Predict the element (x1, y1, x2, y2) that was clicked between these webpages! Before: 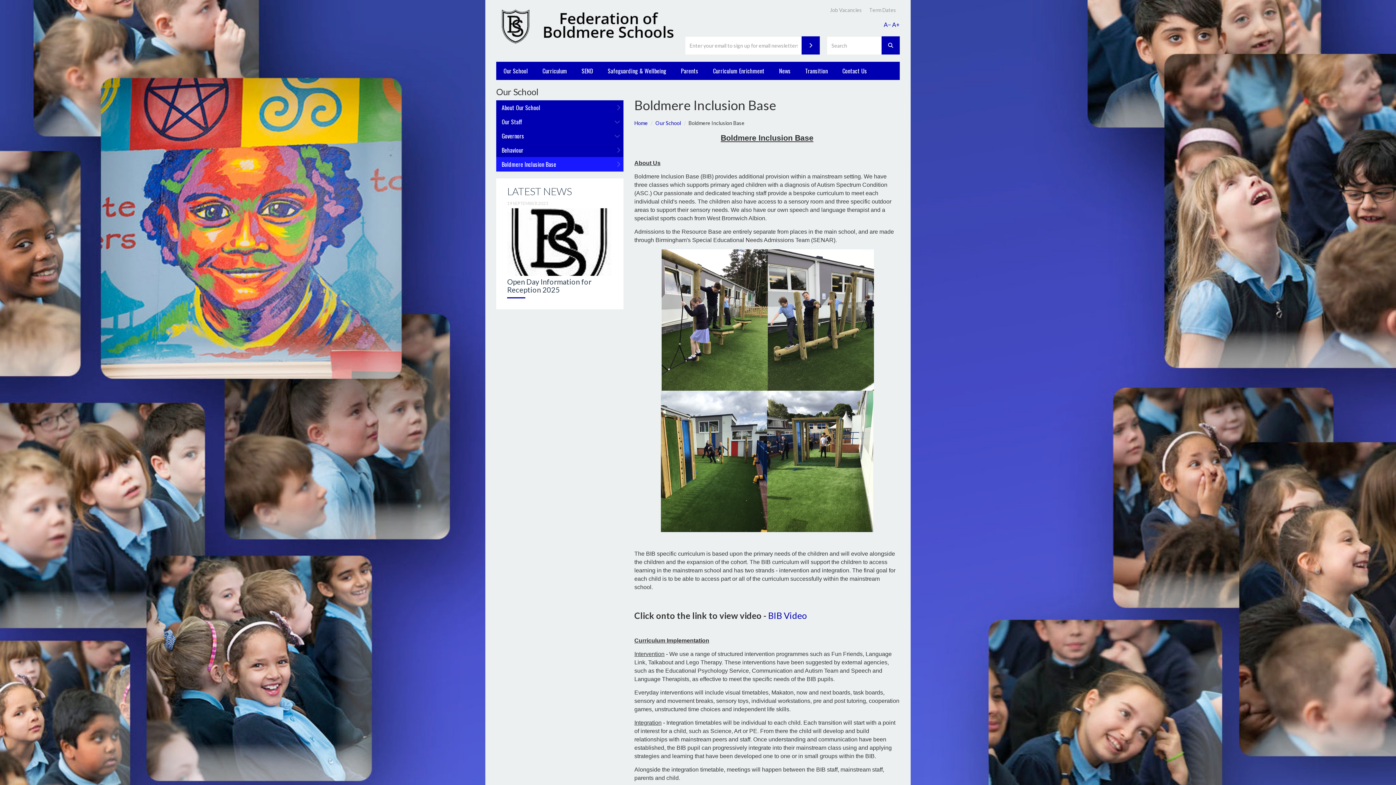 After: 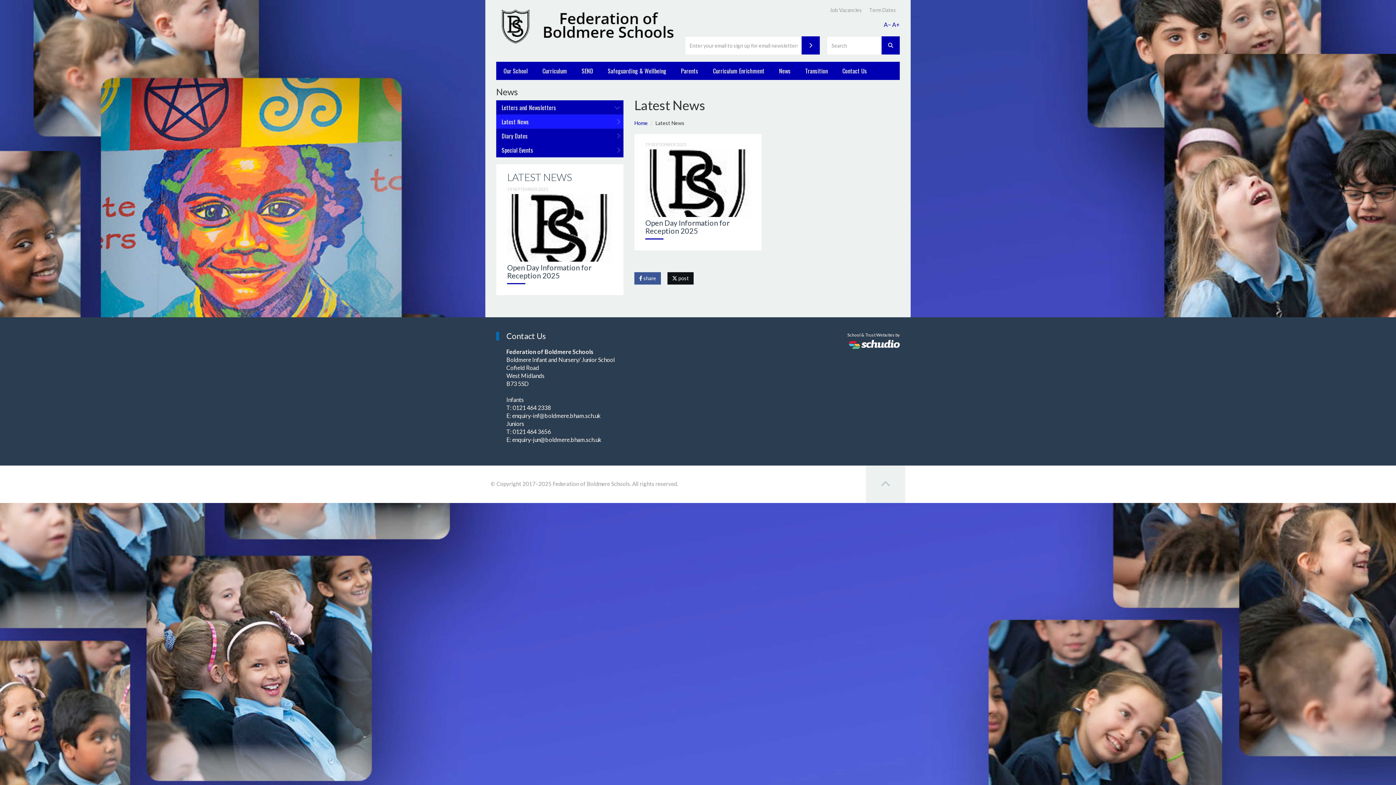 Action: label: LATEST NEWS bbox: (507, 185, 572, 197)